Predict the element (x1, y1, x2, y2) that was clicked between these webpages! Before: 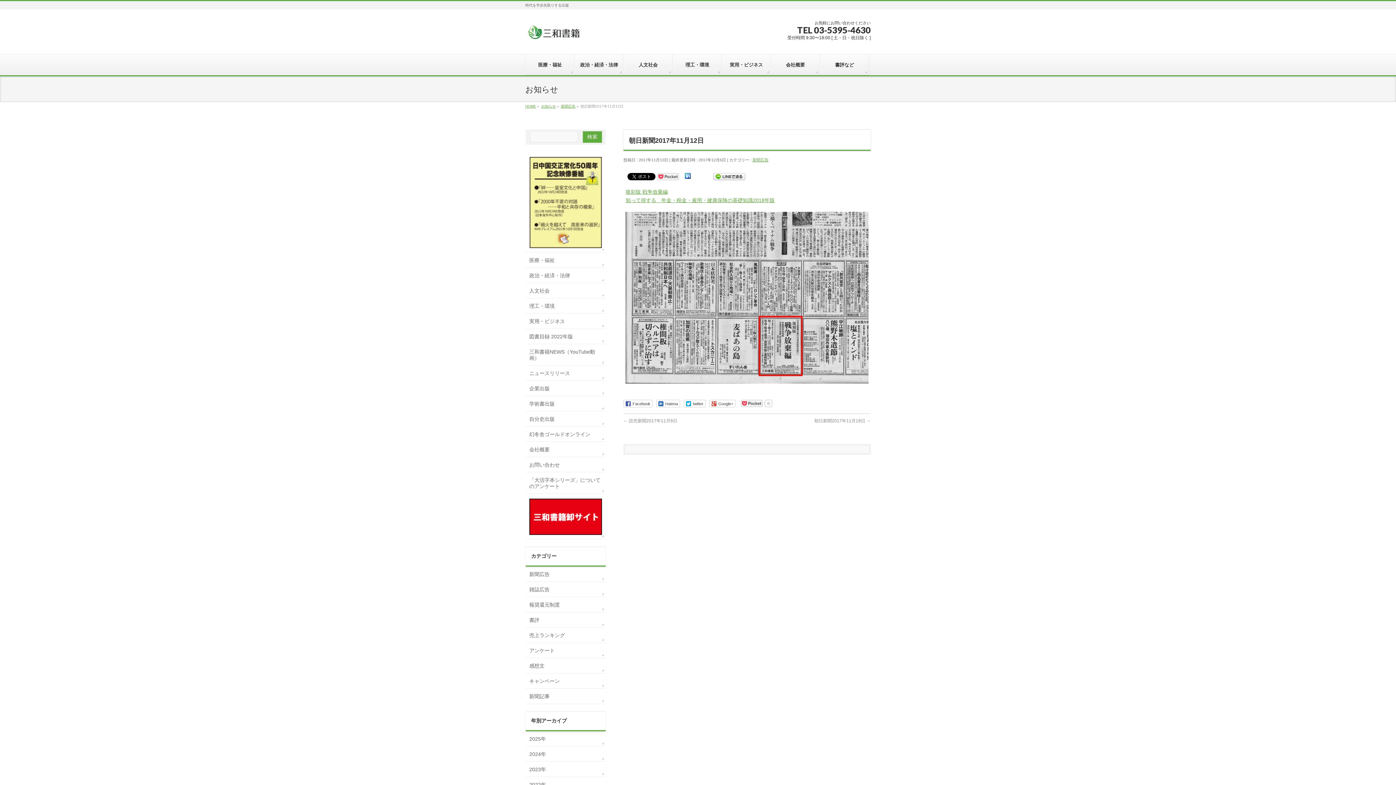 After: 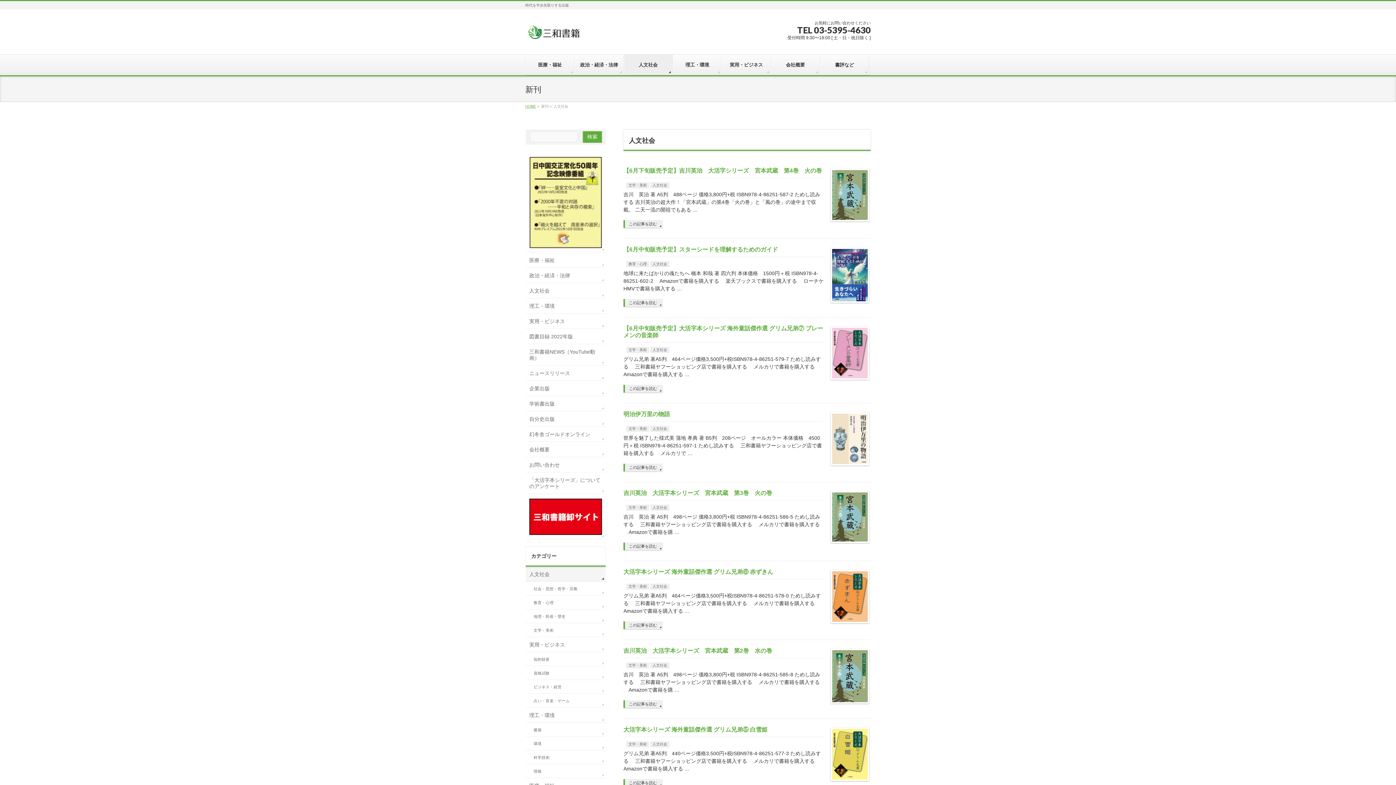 Action: label: 人文社会 bbox: (525, 283, 605, 298)